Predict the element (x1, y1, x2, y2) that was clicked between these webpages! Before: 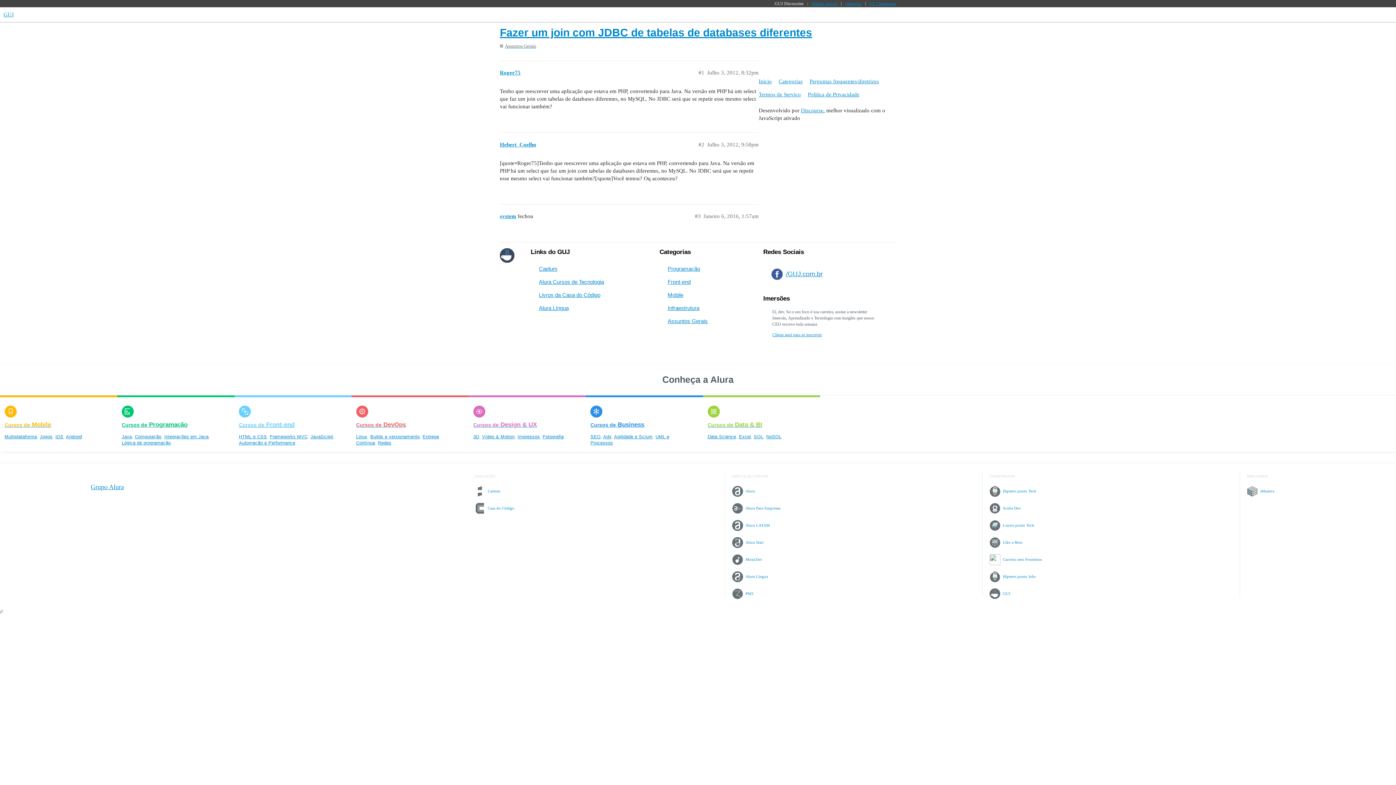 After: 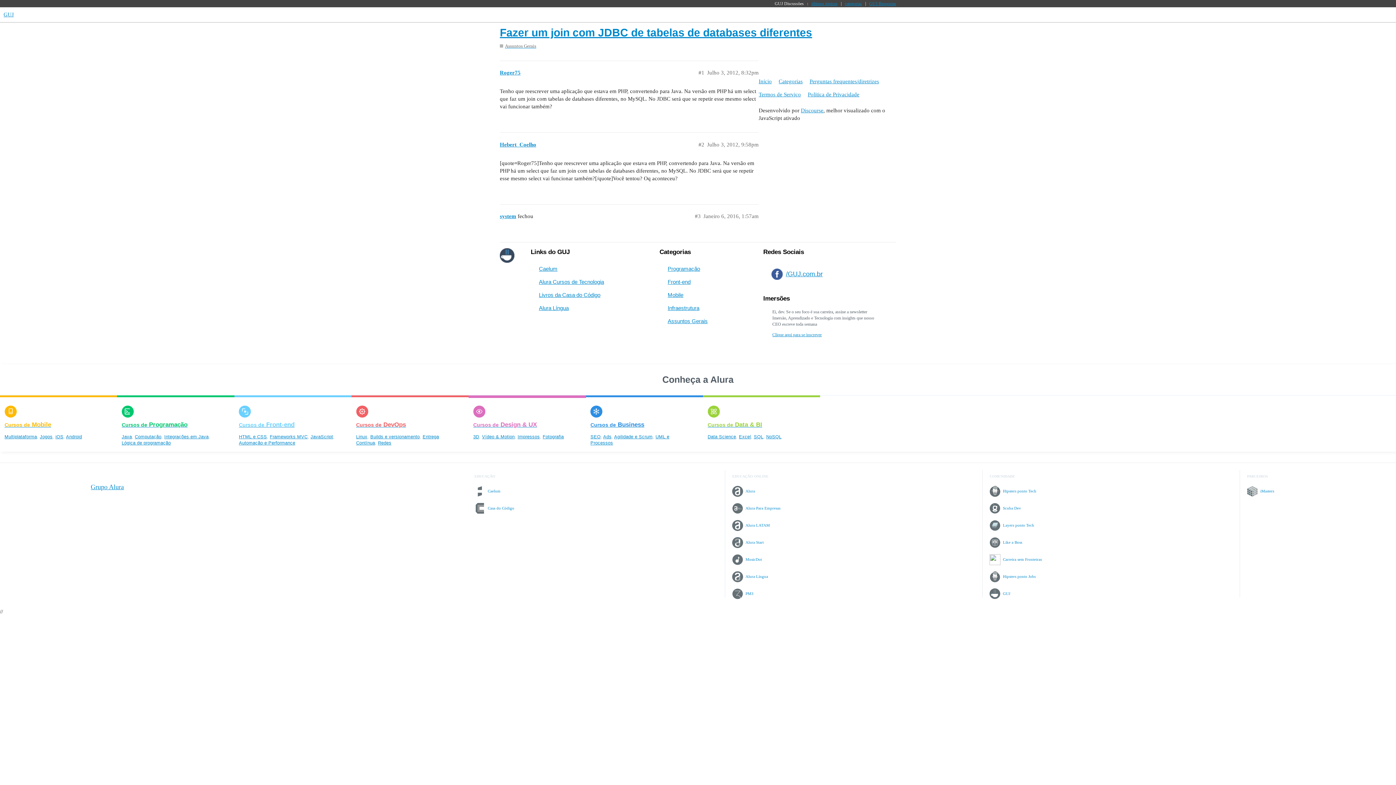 Action: bbox: (482, 434, 514, 439) label: Vídeo & Motion